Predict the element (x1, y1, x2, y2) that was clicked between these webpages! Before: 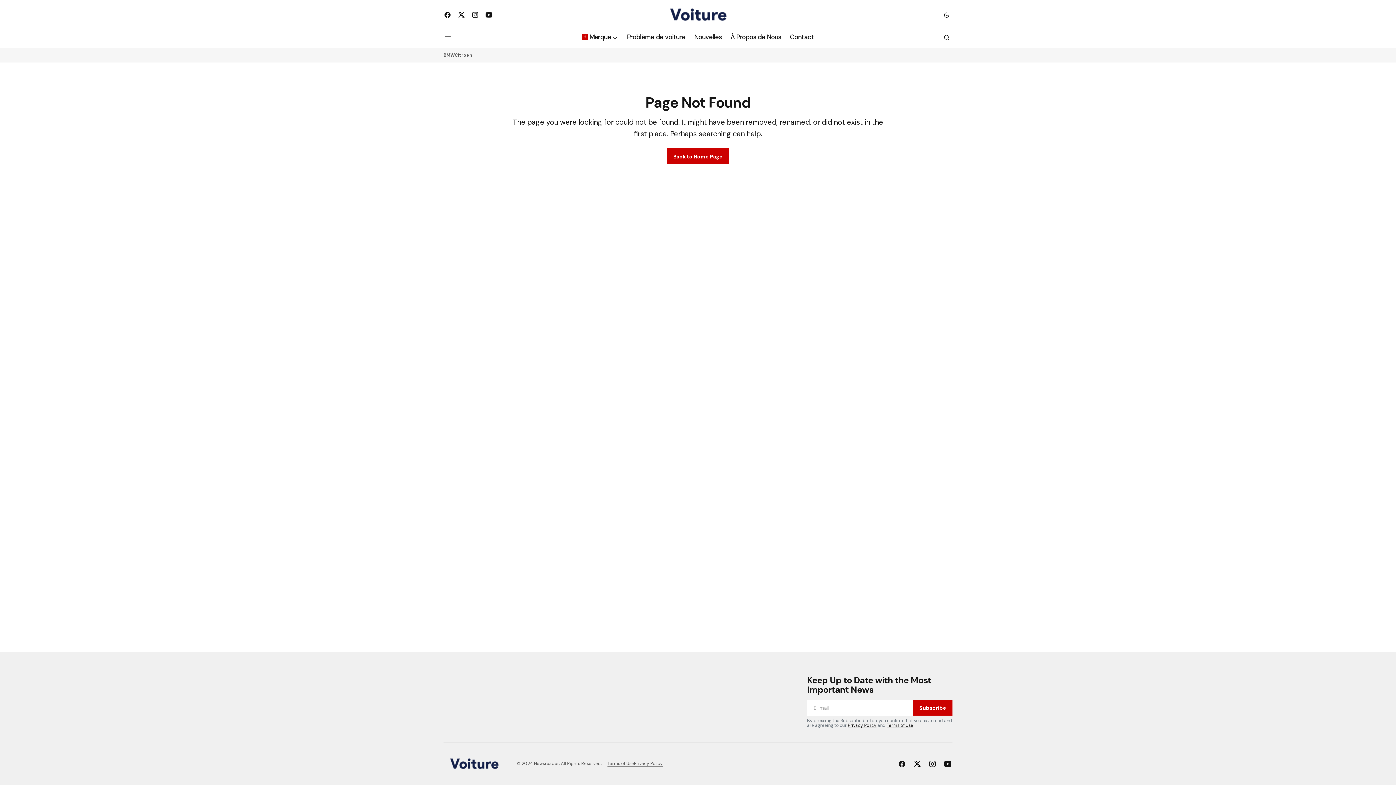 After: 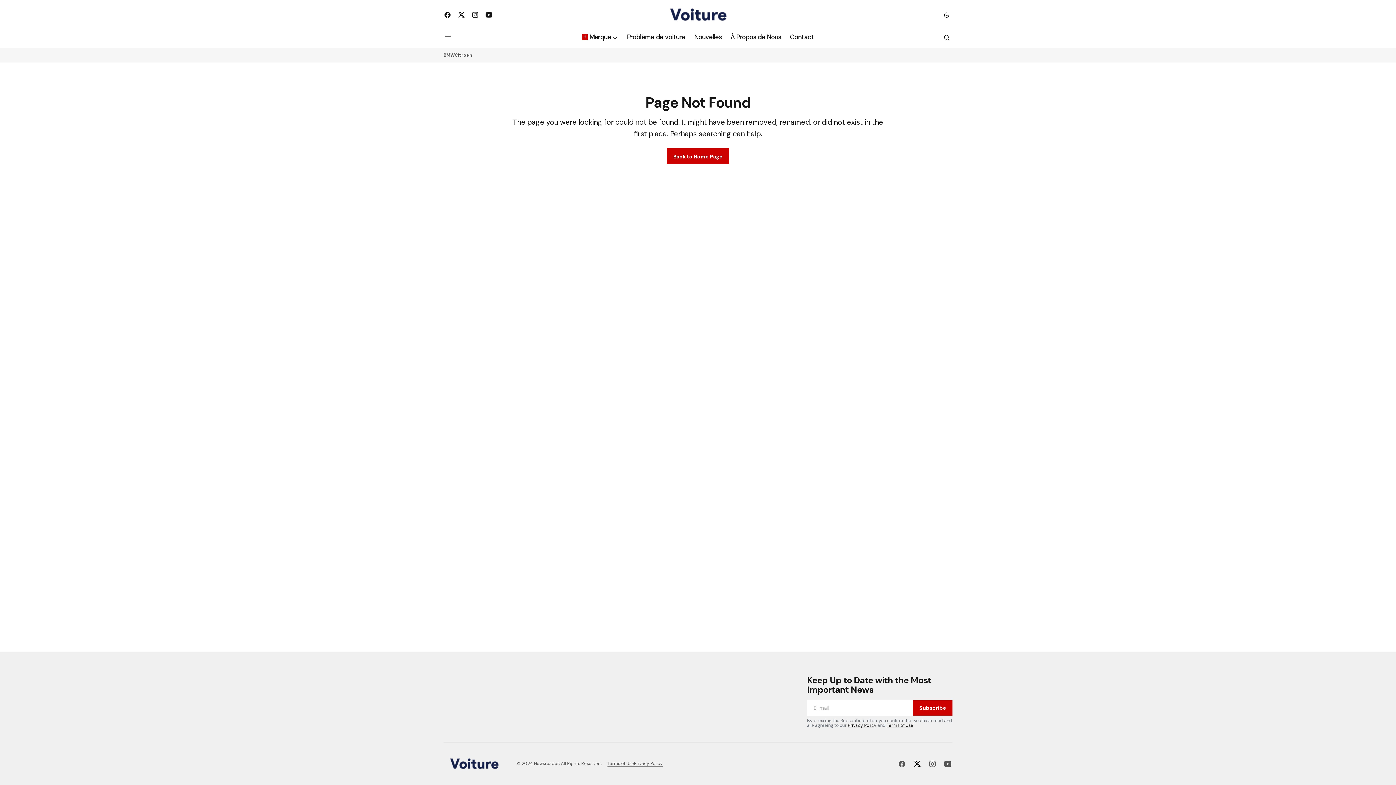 Action: bbox: (909, 756, 925, 771)